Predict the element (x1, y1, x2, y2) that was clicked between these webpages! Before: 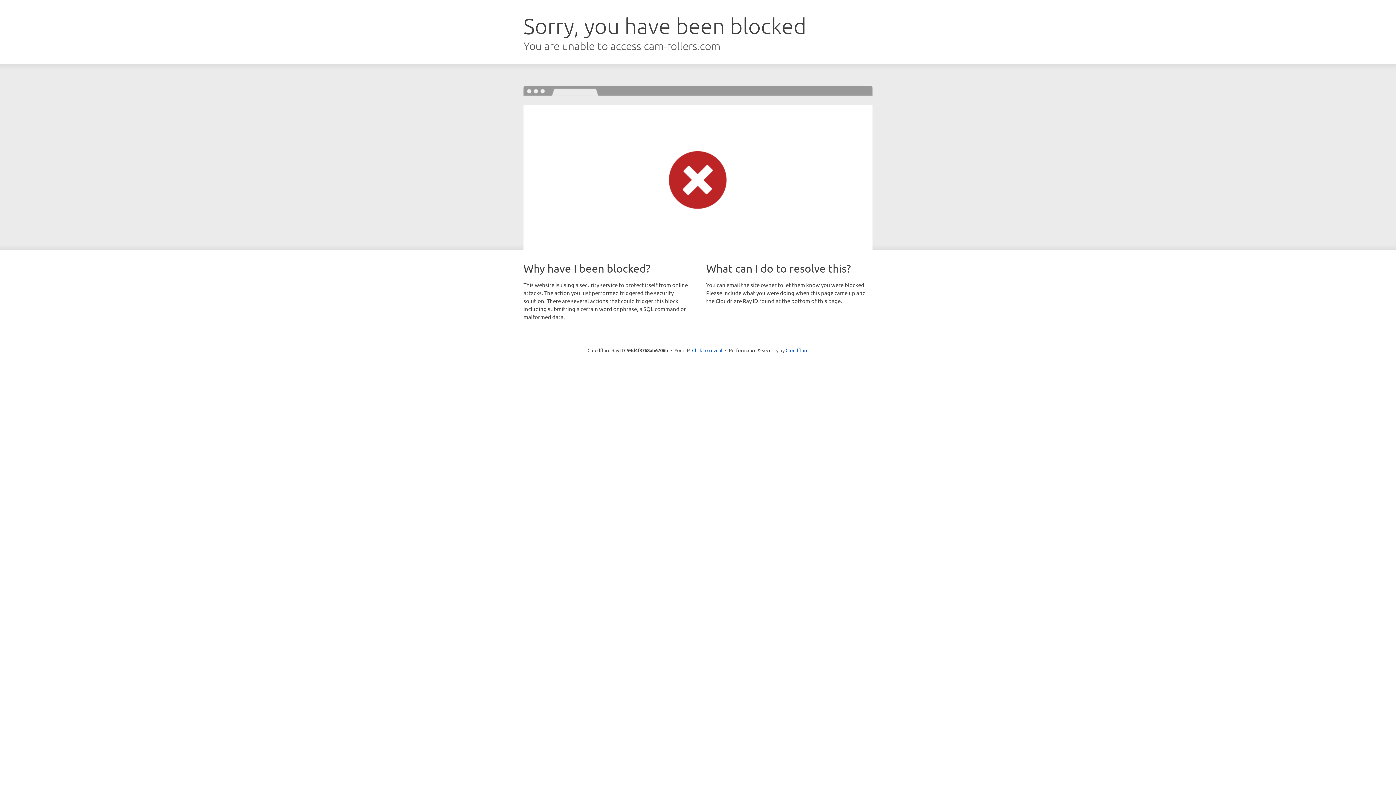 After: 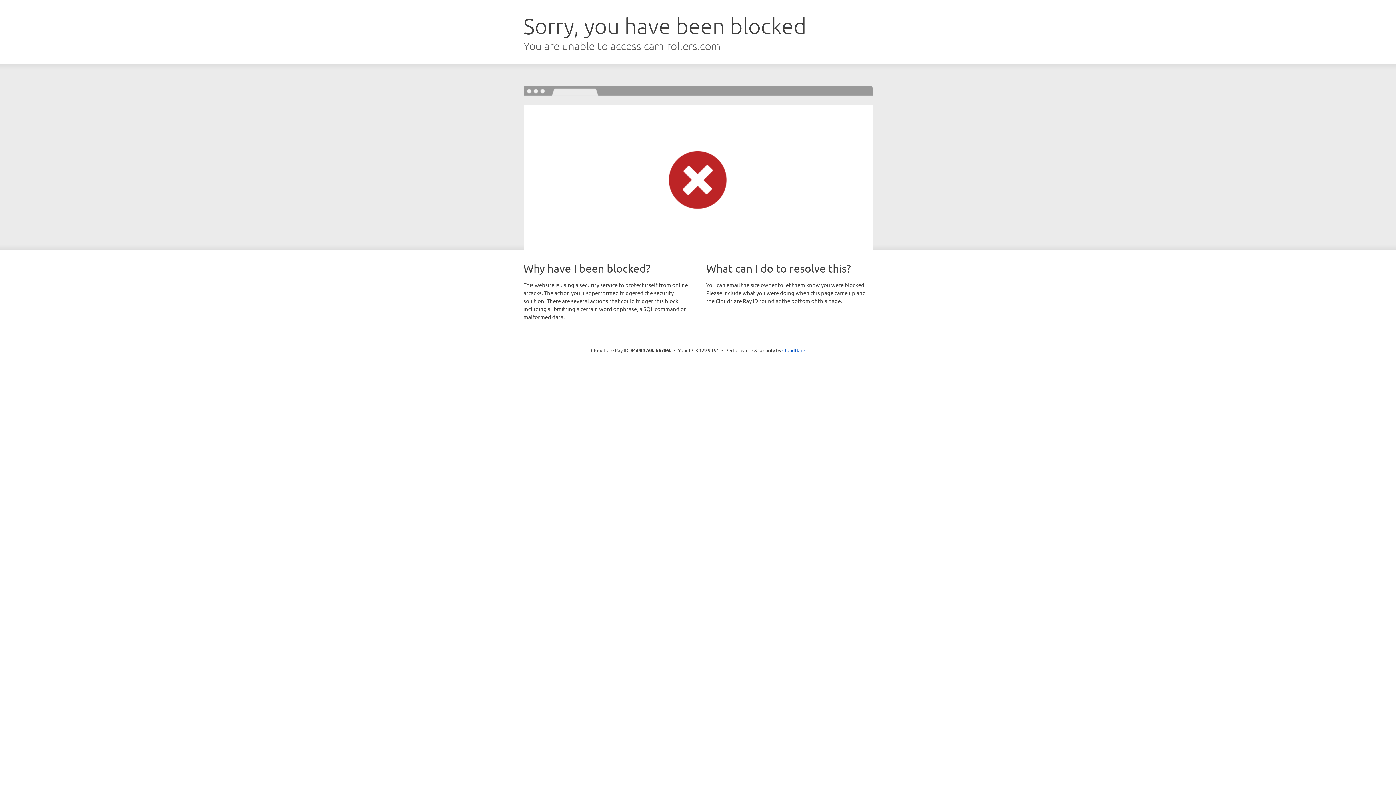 Action: bbox: (692, 346, 722, 353) label: Click to reveal